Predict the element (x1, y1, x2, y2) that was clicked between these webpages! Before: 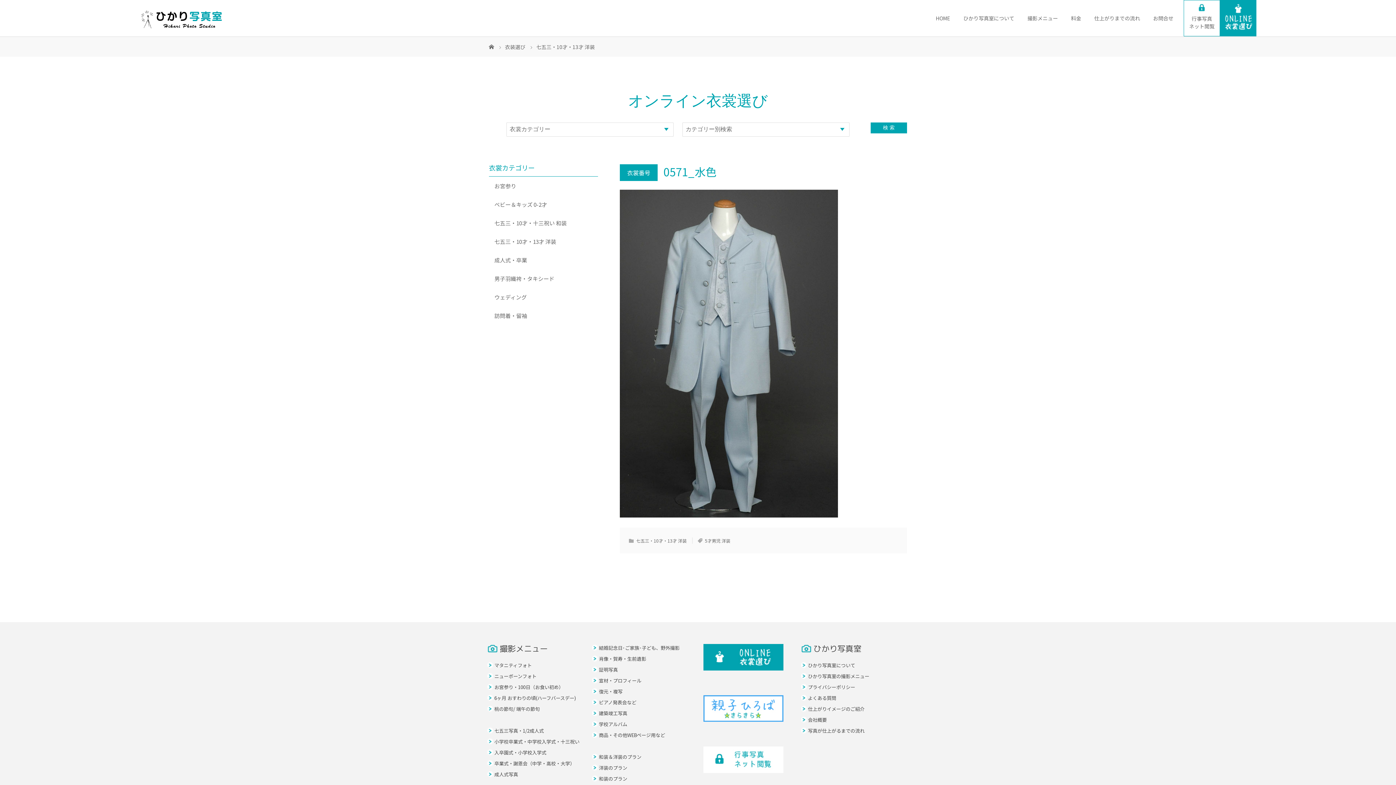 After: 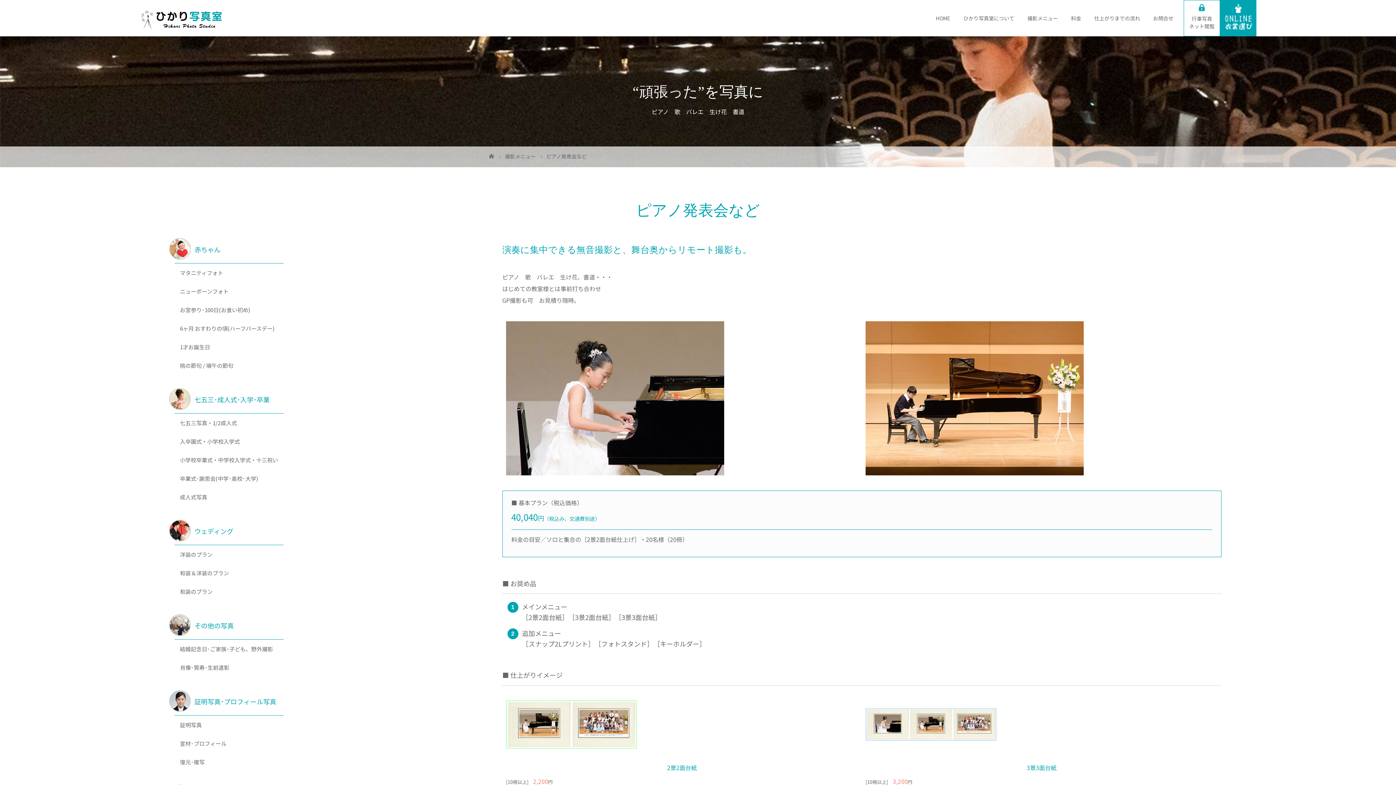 Action: label: ピアノ発表会など bbox: (599, 699, 636, 706)